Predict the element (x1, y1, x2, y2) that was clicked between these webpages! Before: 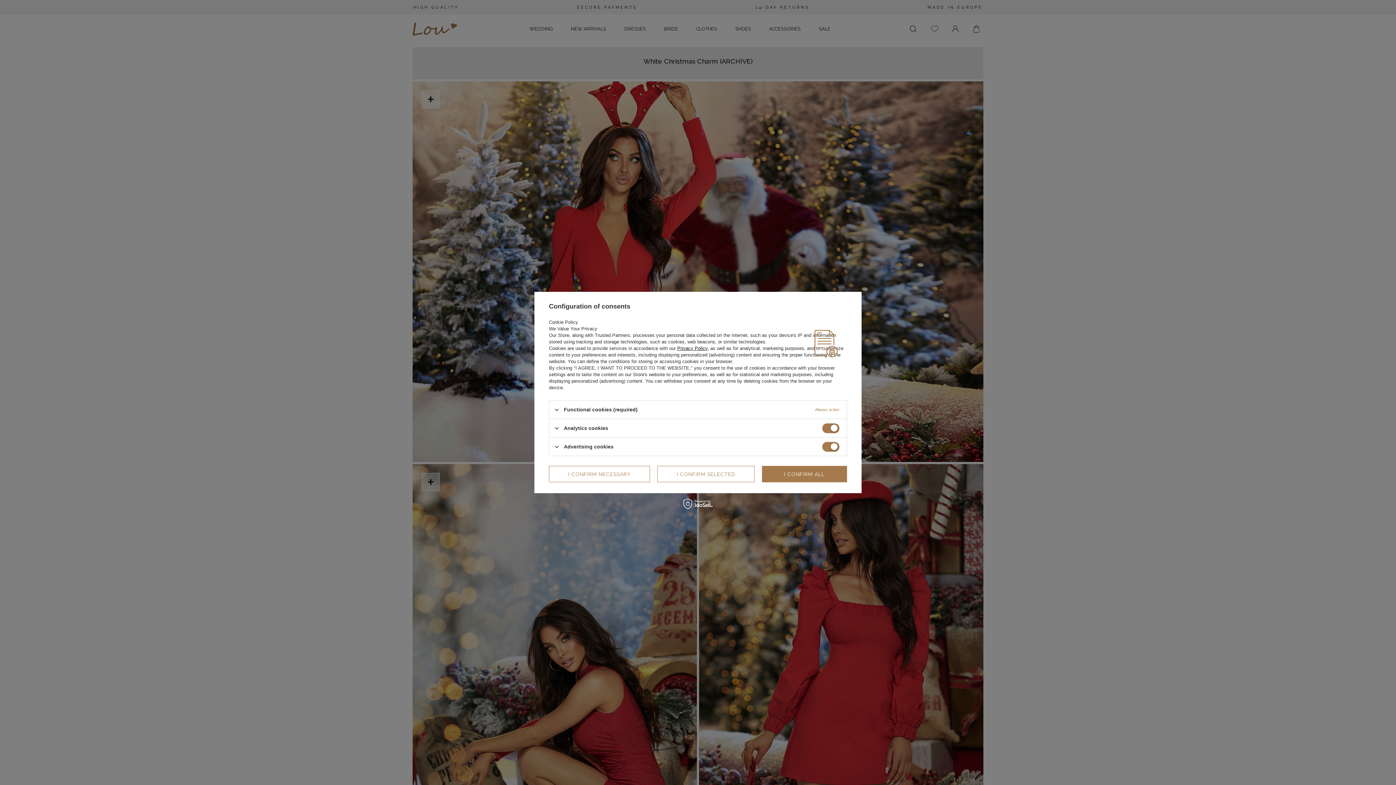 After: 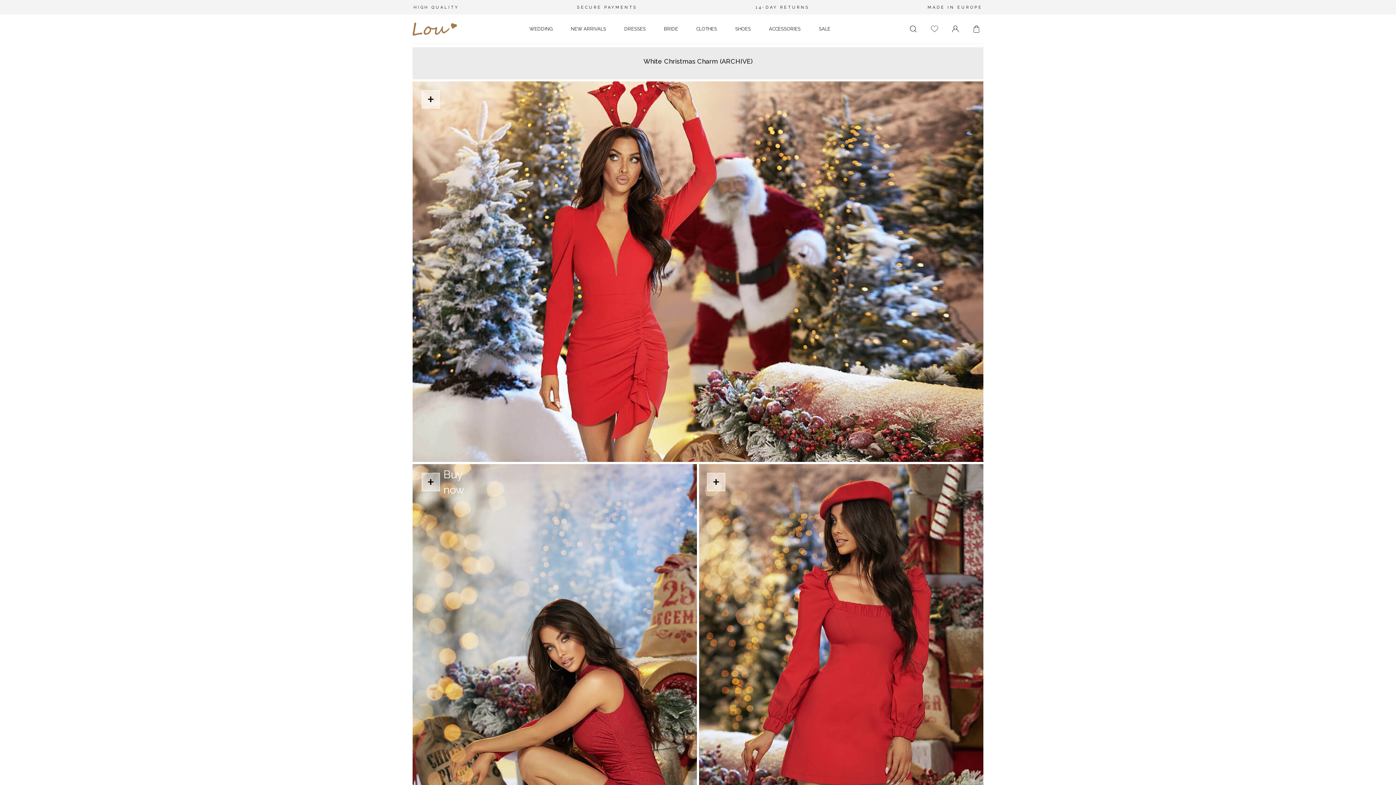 Action: bbox: (549, 466, 650, 482) label: I CONFIRM NECESSARY